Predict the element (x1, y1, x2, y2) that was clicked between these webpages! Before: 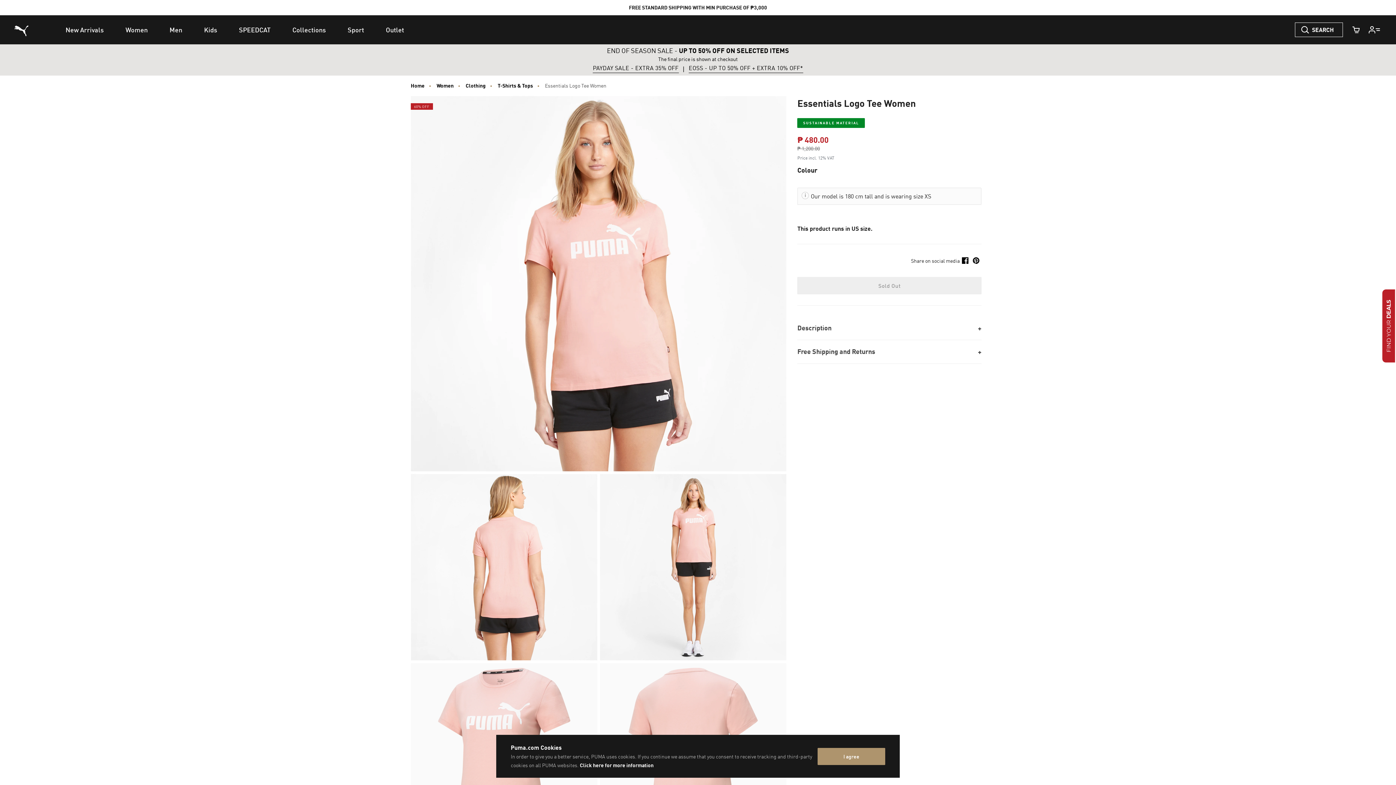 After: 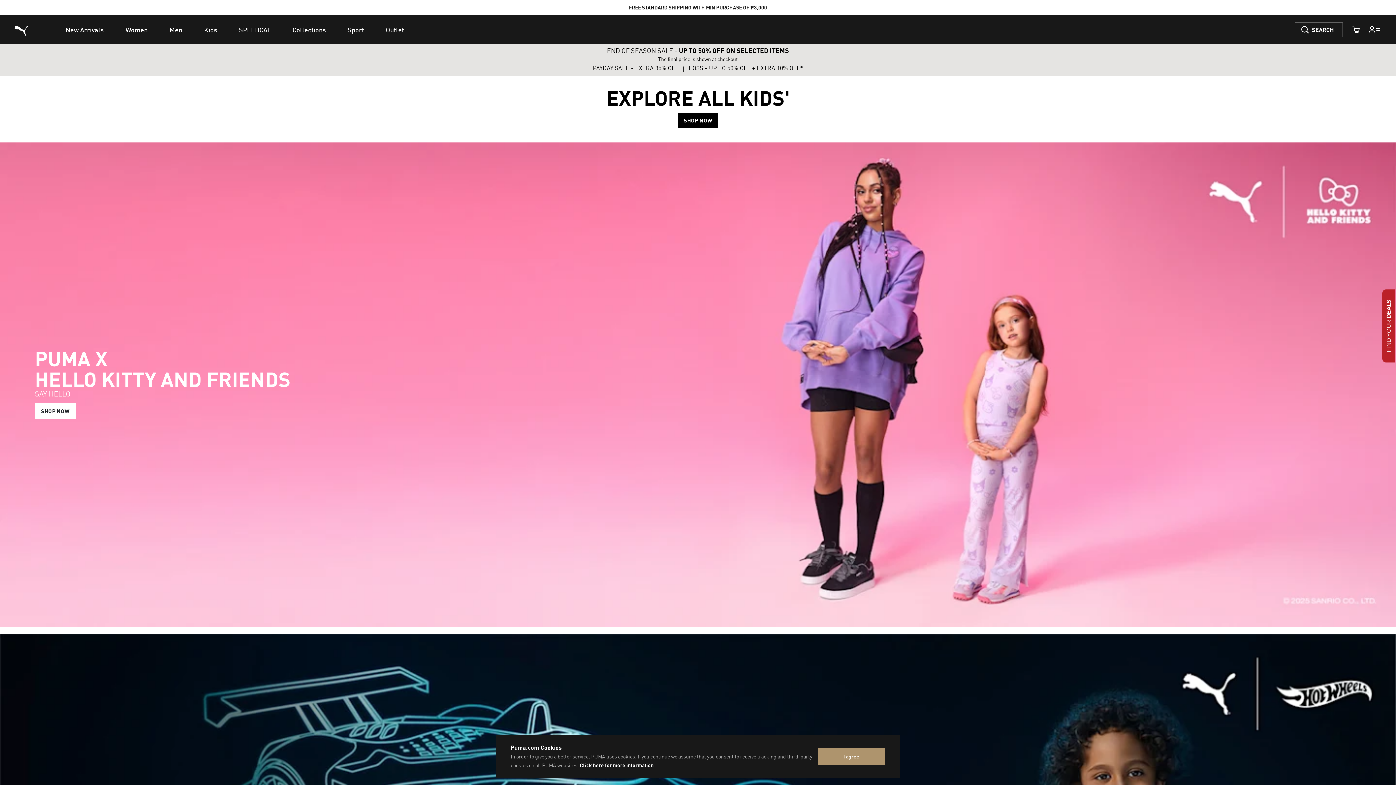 Action: bbox: (193, 15, 228, 44) label: Kids